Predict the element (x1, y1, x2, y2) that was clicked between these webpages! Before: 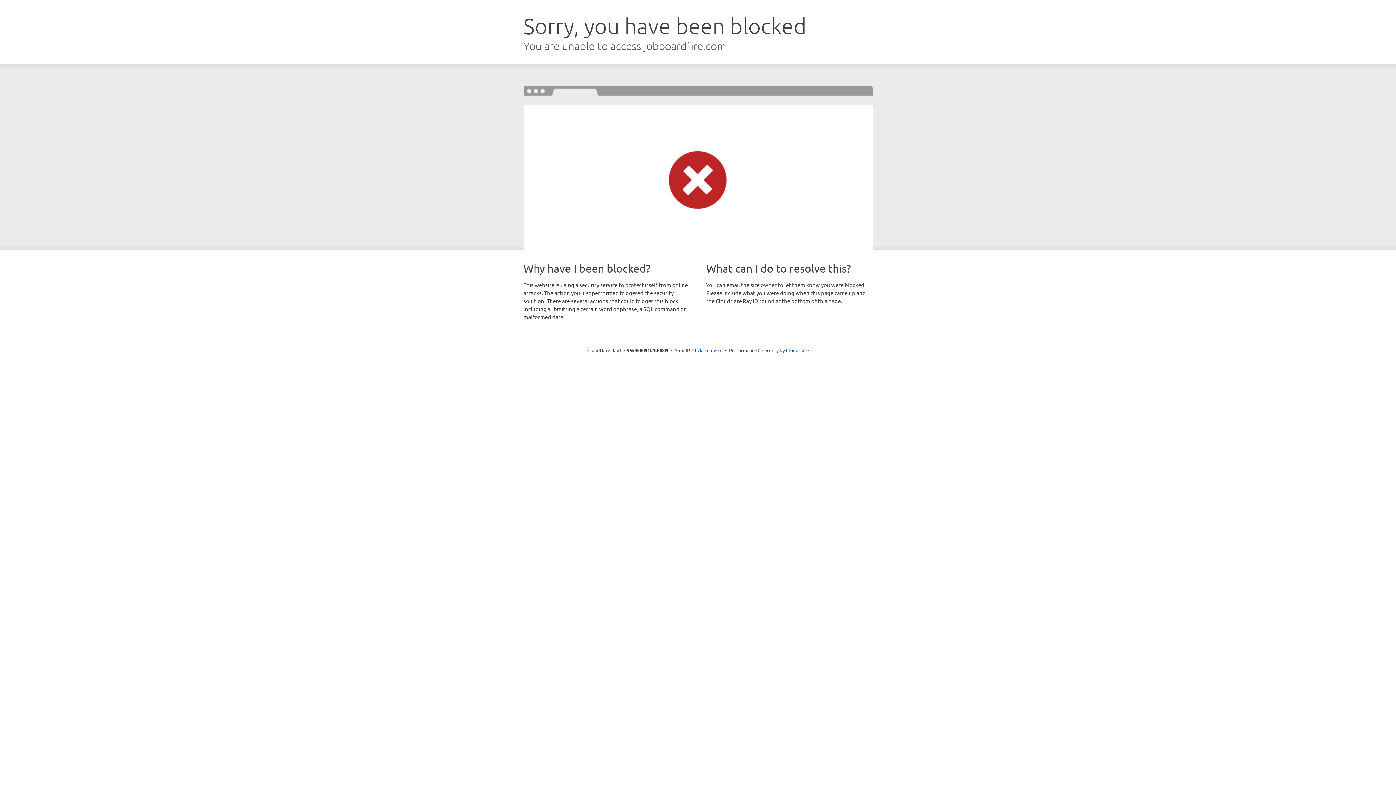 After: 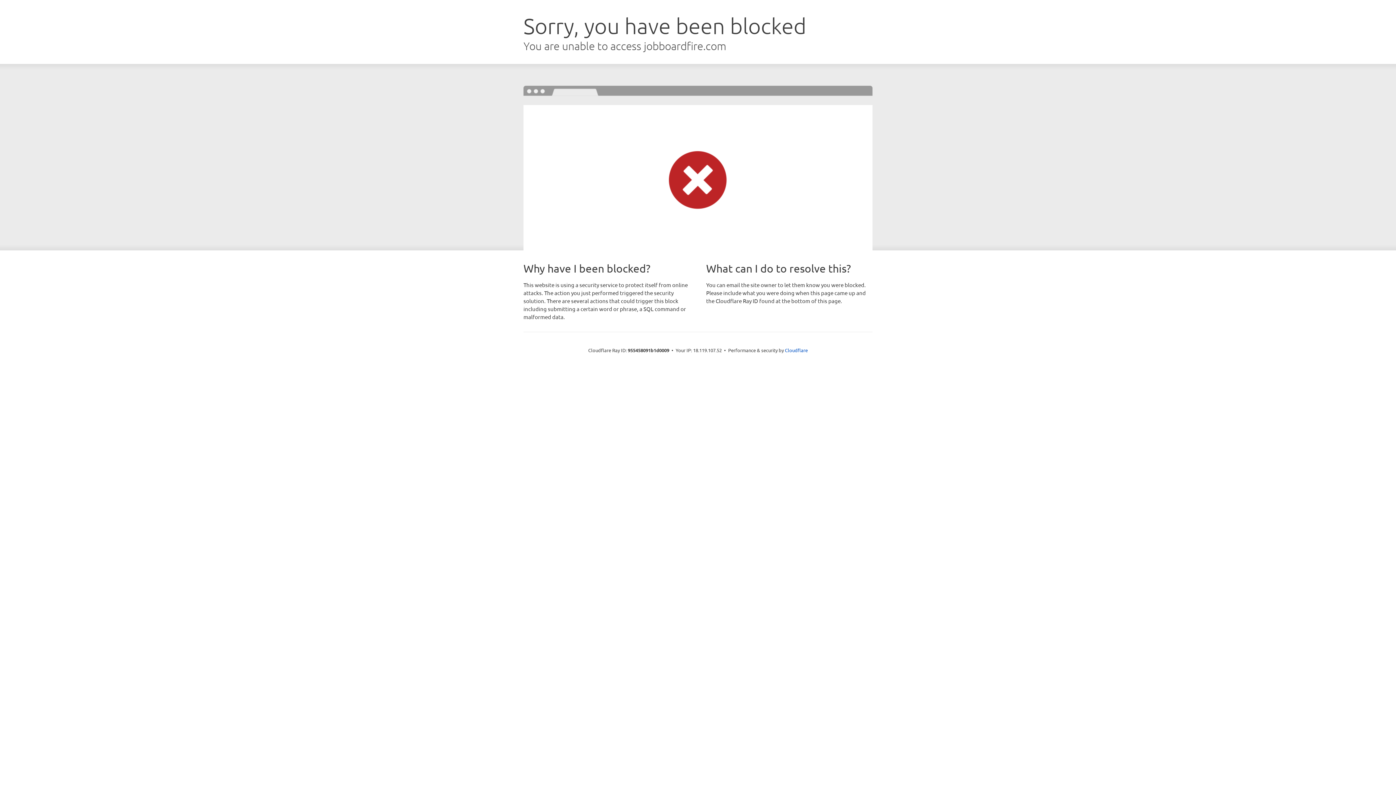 Action: bbox: (692, 346, 722, 353) label: Click to reveal